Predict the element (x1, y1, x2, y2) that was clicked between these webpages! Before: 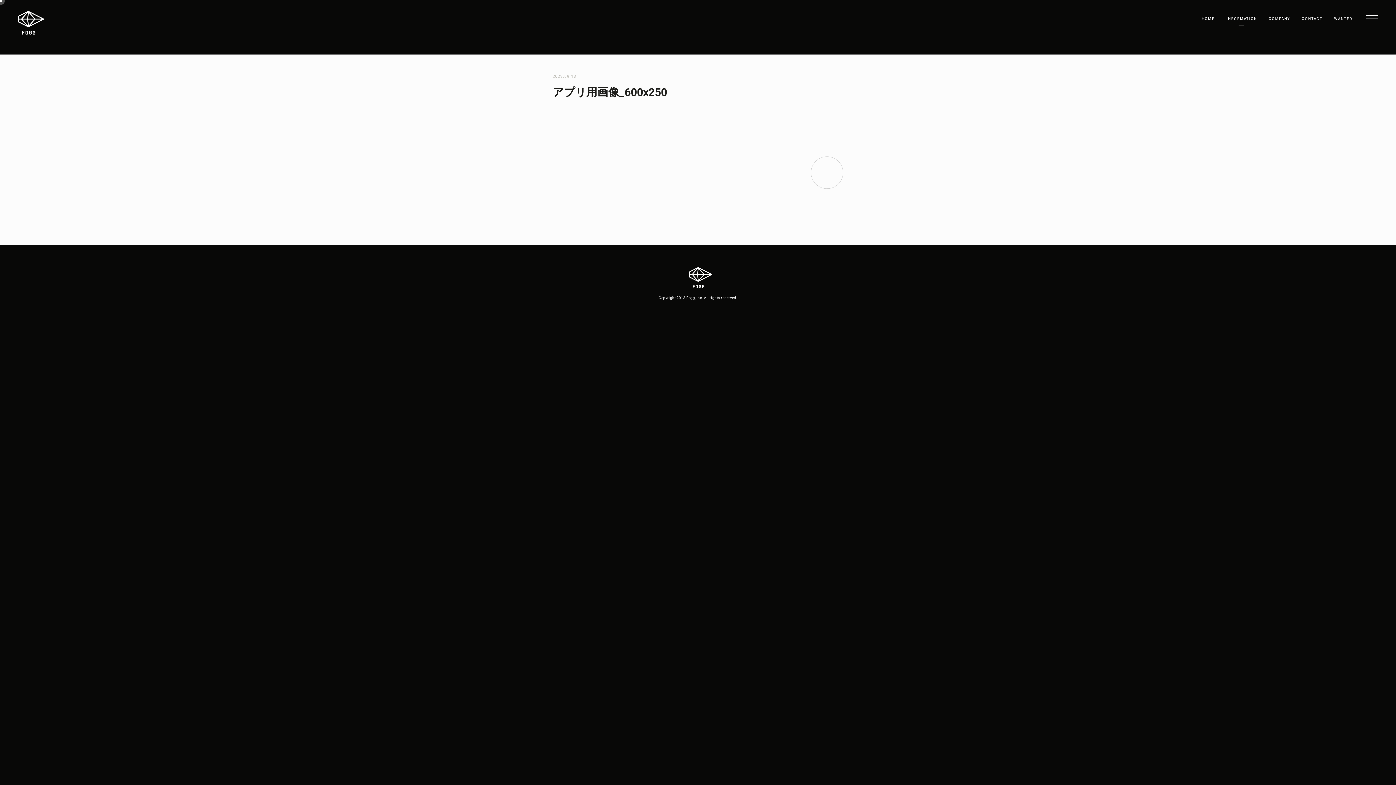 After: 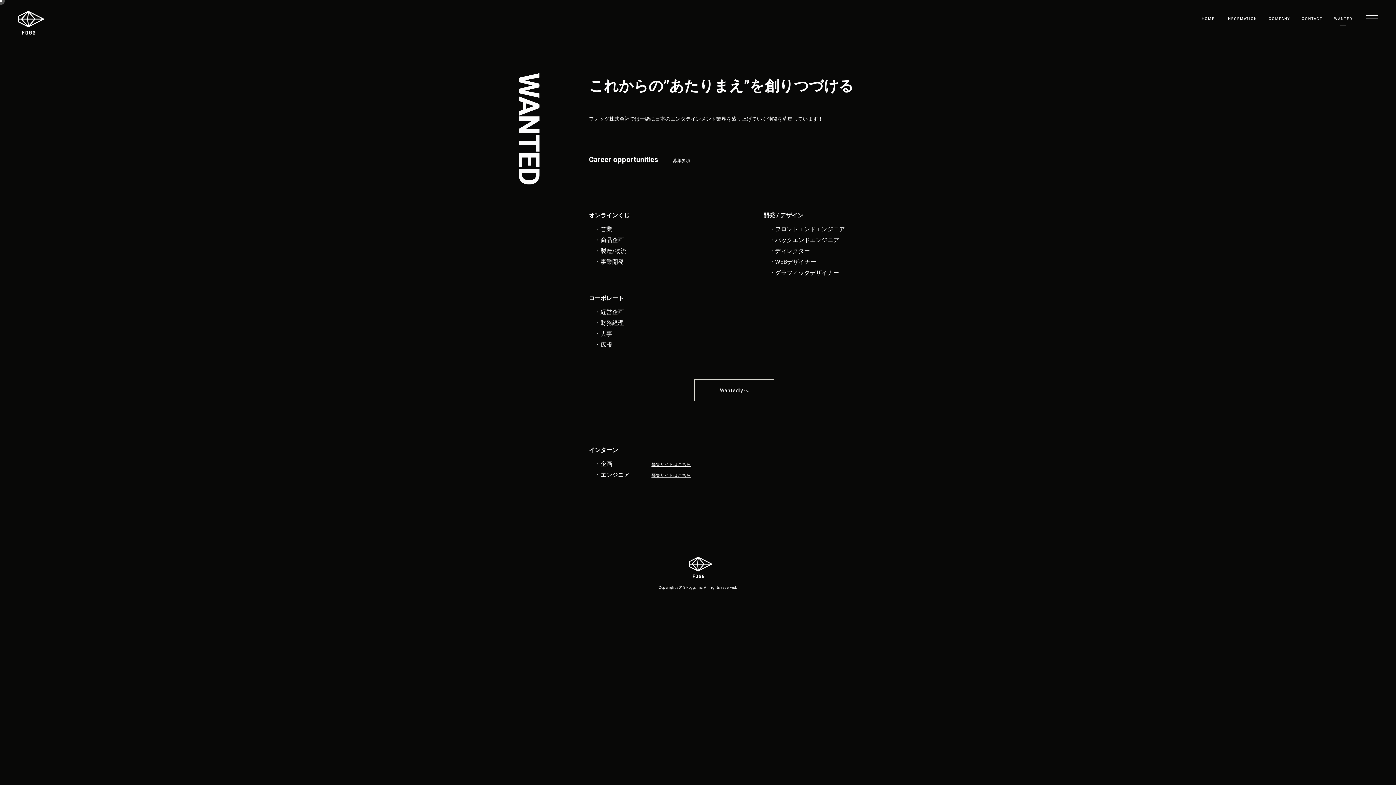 Action: label: WANTED bbox: (1333, 16, 1352, 21)